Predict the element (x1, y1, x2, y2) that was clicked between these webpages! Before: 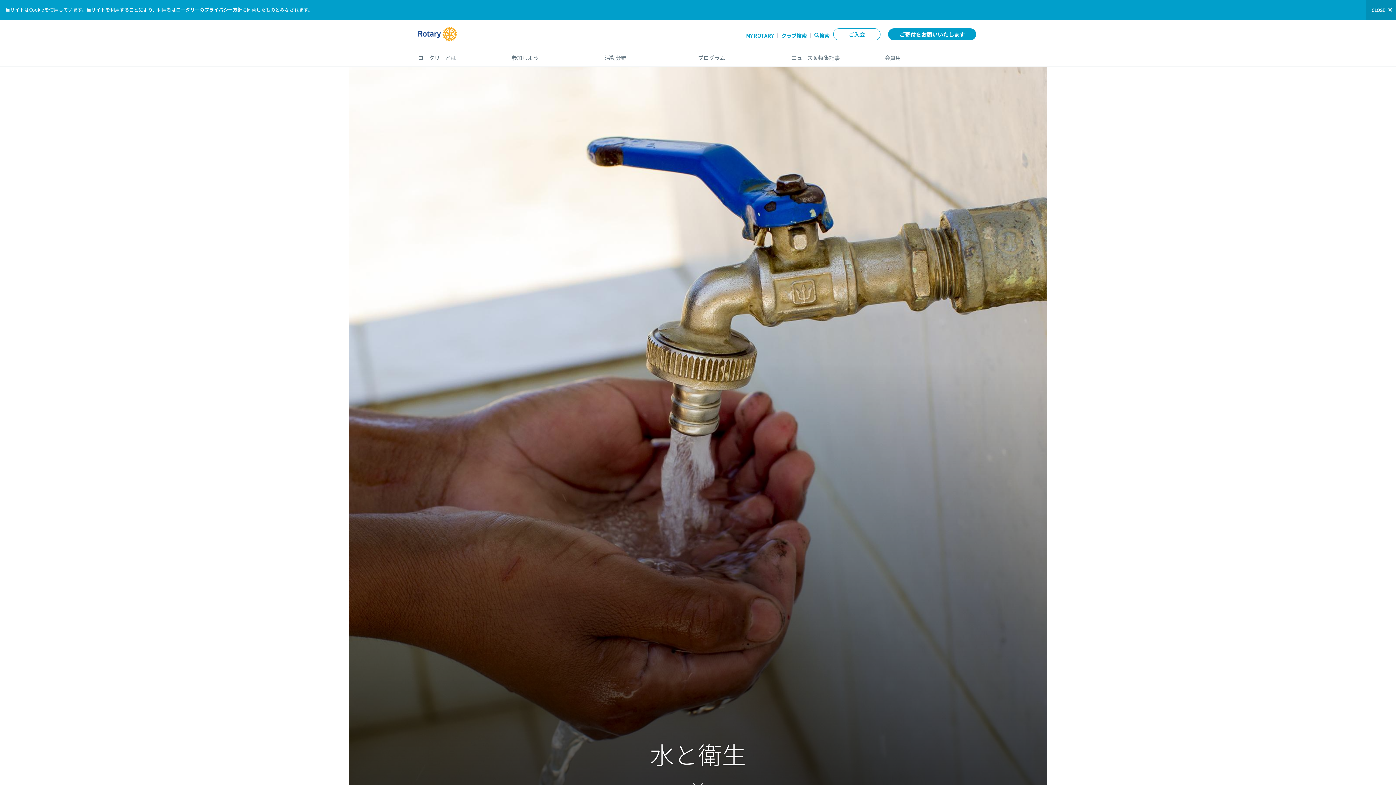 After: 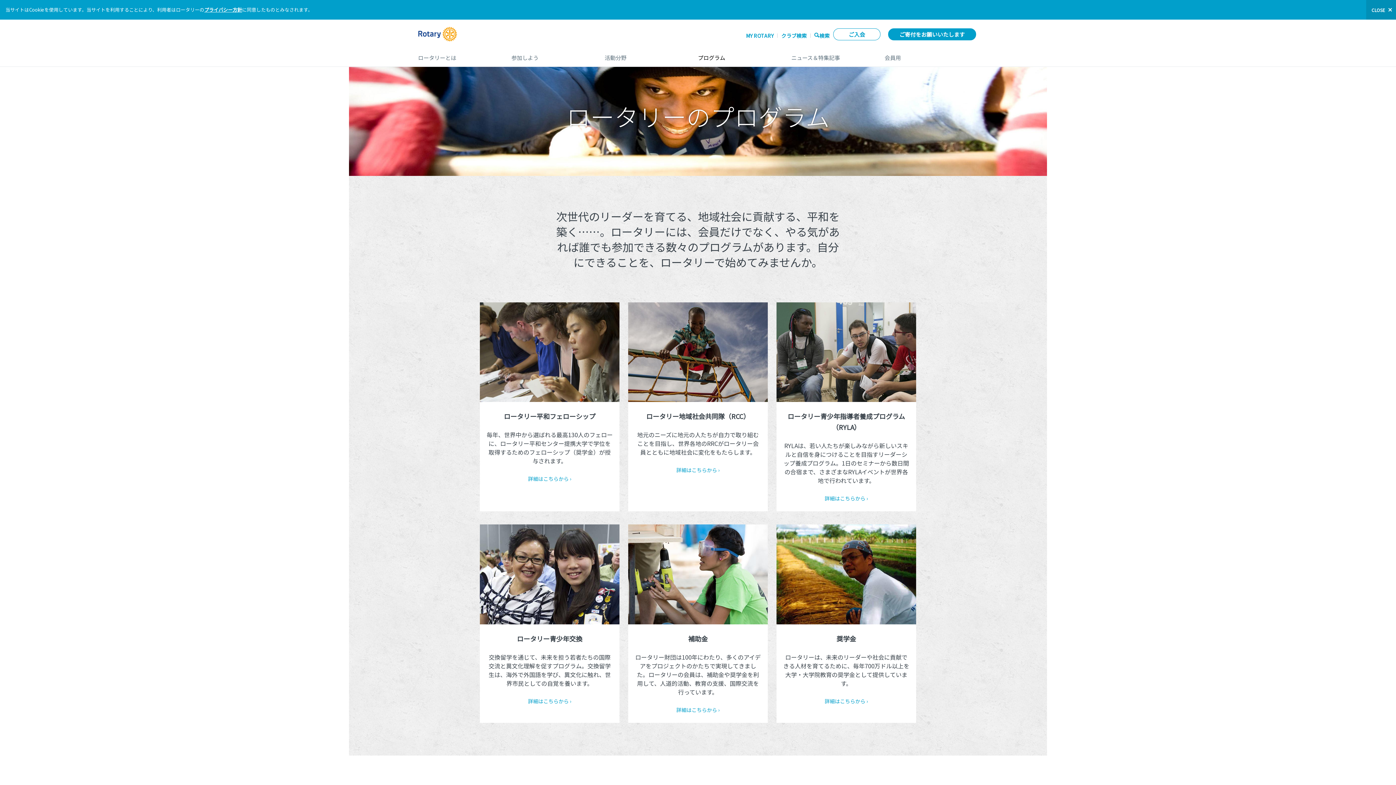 Action: bbox: (698, 48, 776, 66) label: プログラム
(down arrow opens sub-menu)>